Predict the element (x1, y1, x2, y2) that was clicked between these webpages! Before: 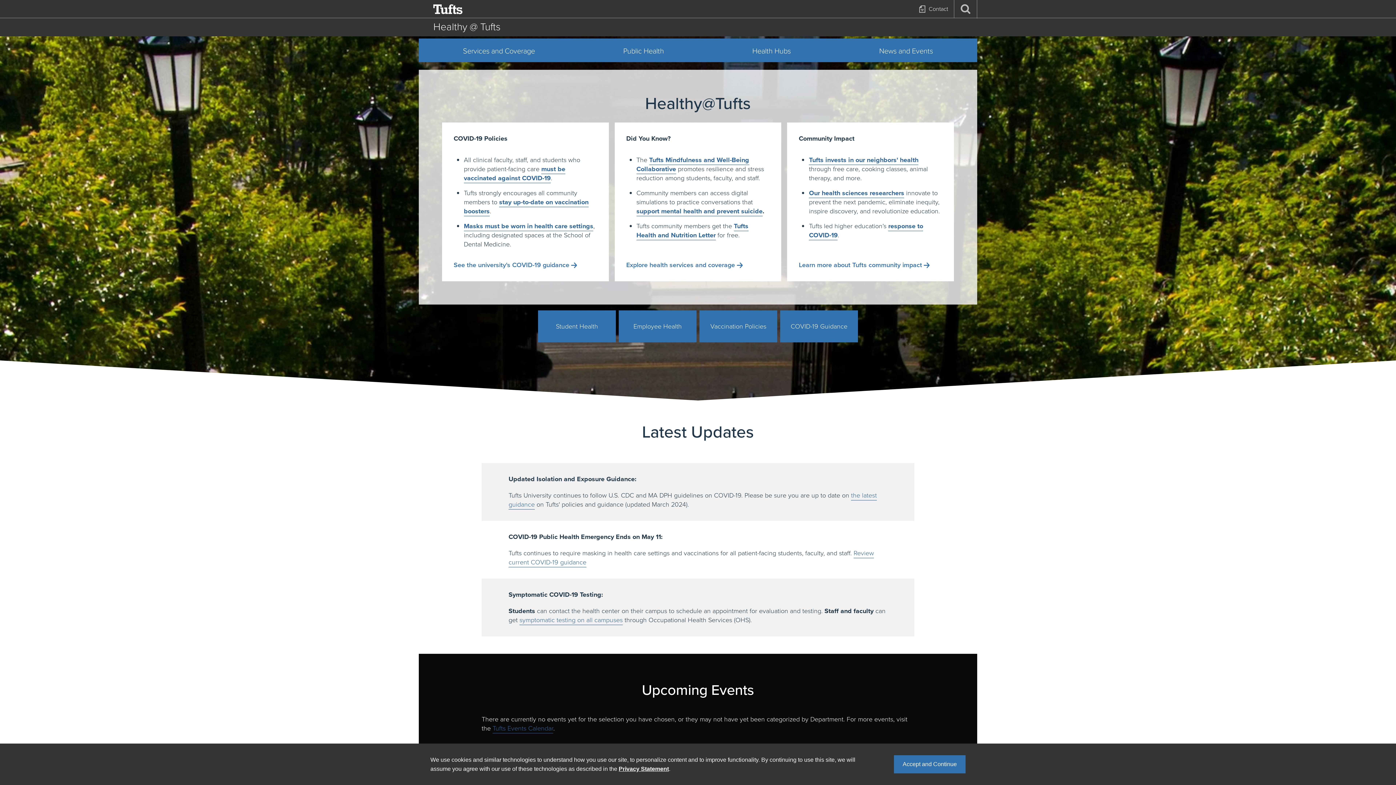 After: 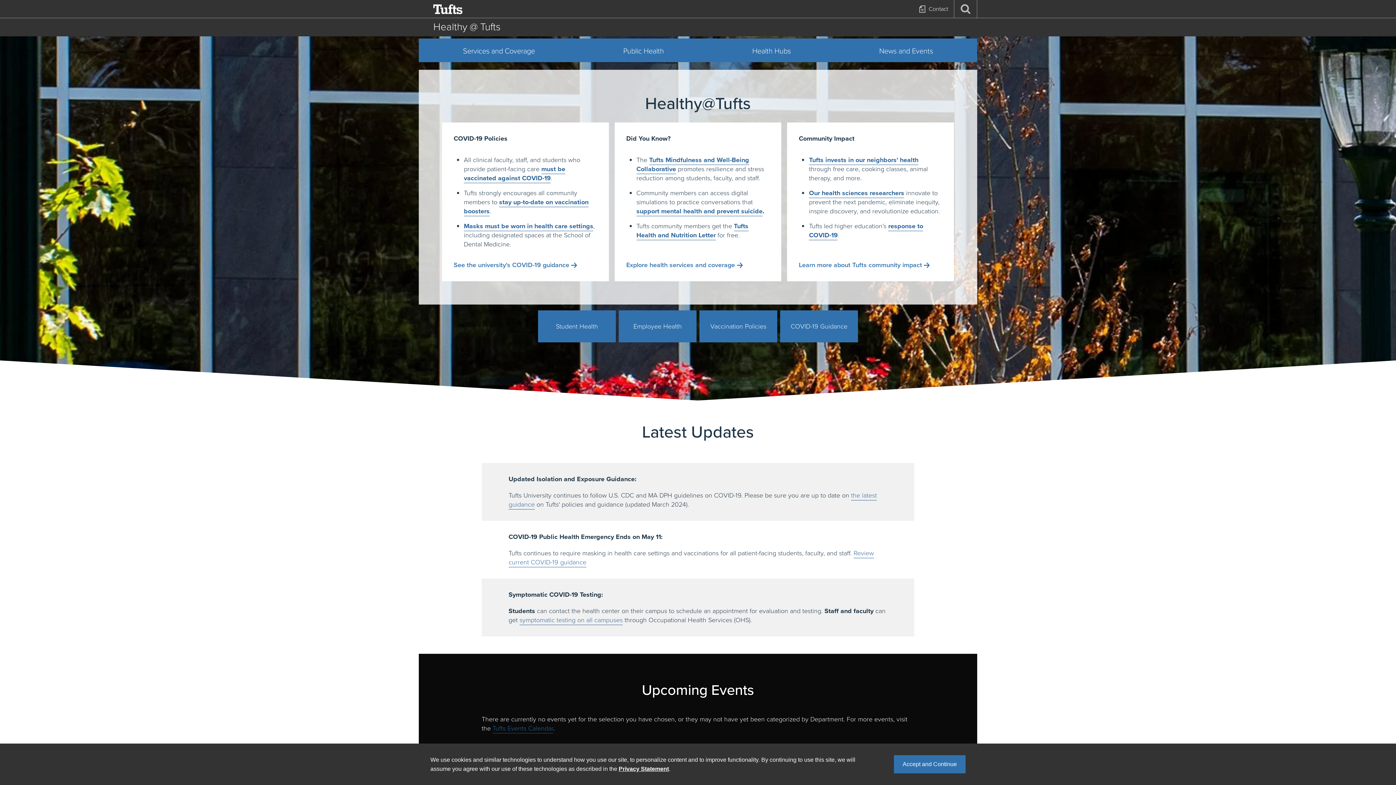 Action: label: Healthy @ Tufts bbox: (433, 18, 977, 35)